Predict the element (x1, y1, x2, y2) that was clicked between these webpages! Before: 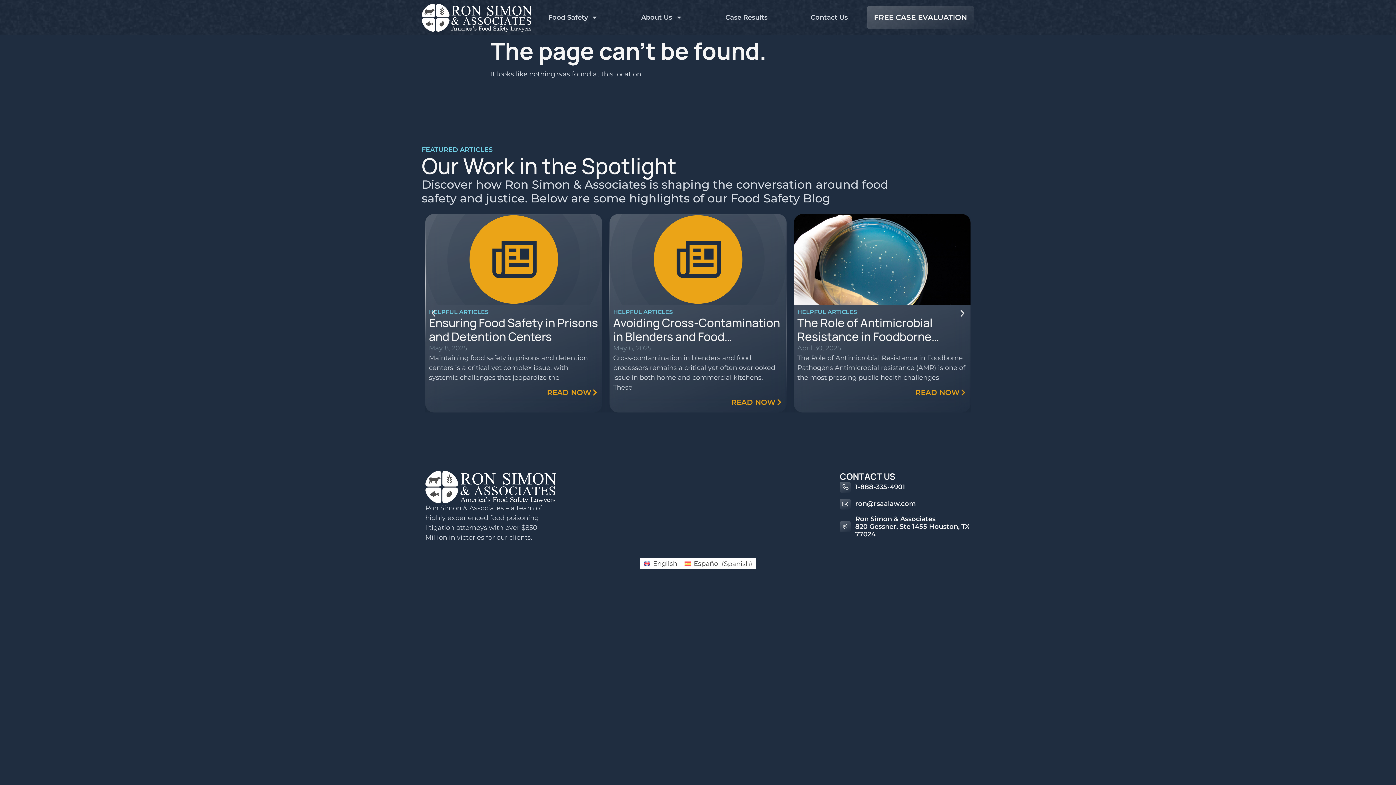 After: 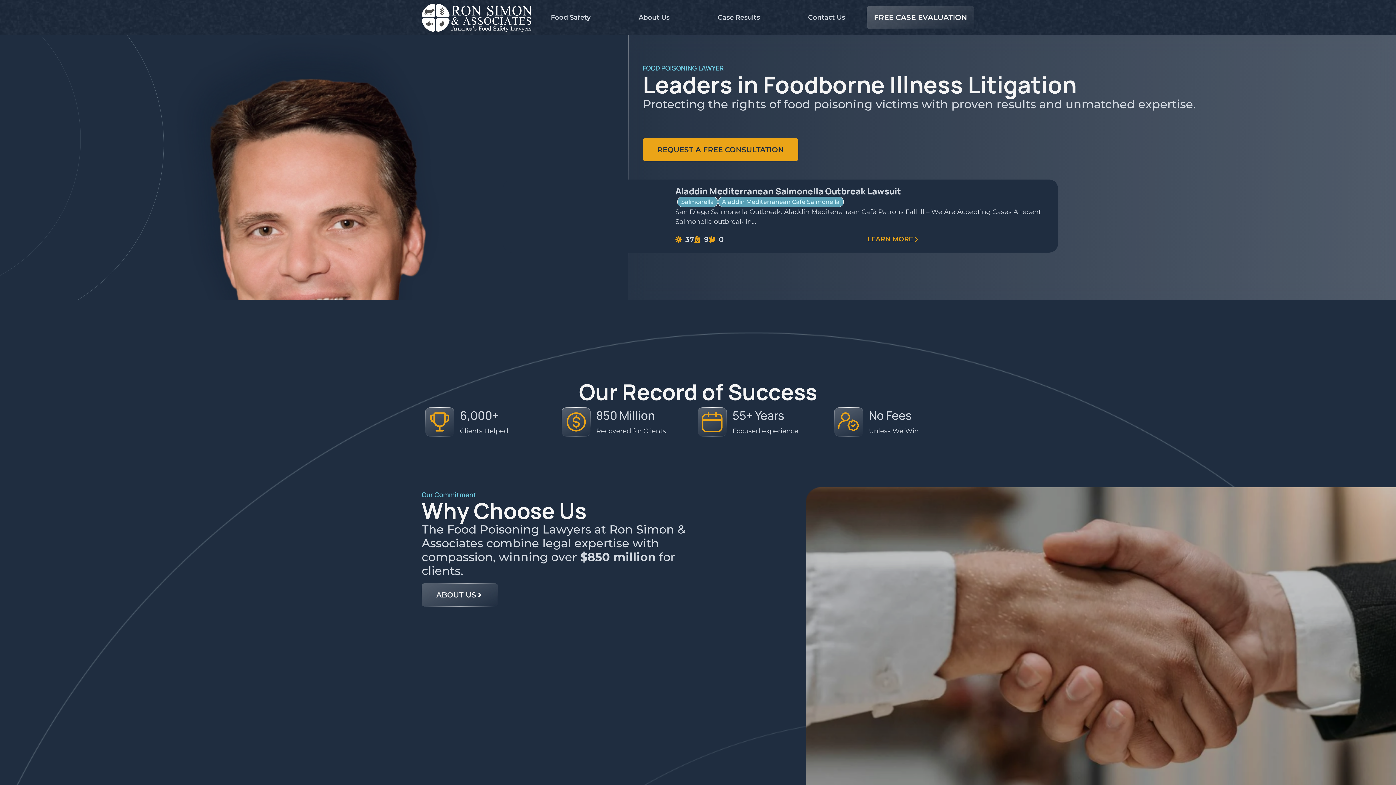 Action: bbox: (421, 3, 532, 31)